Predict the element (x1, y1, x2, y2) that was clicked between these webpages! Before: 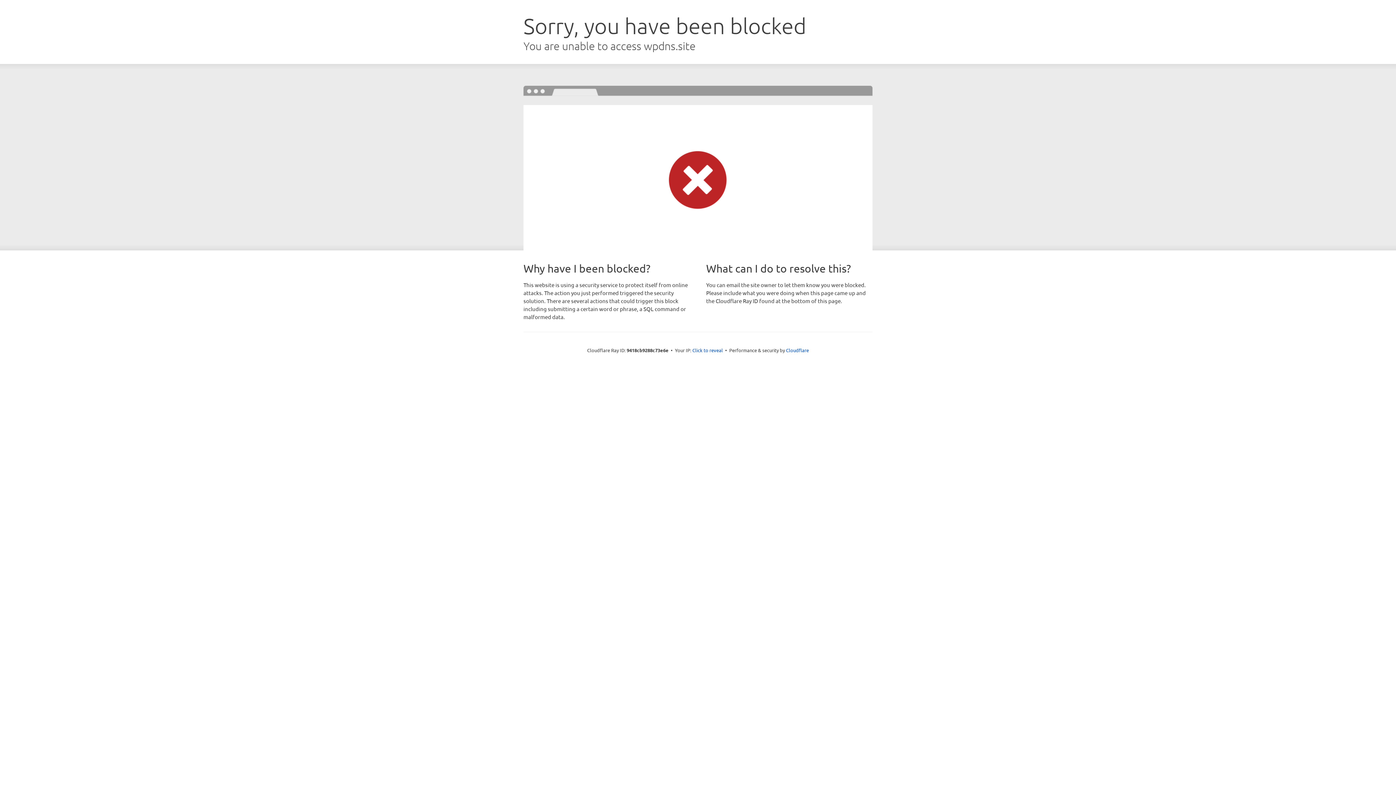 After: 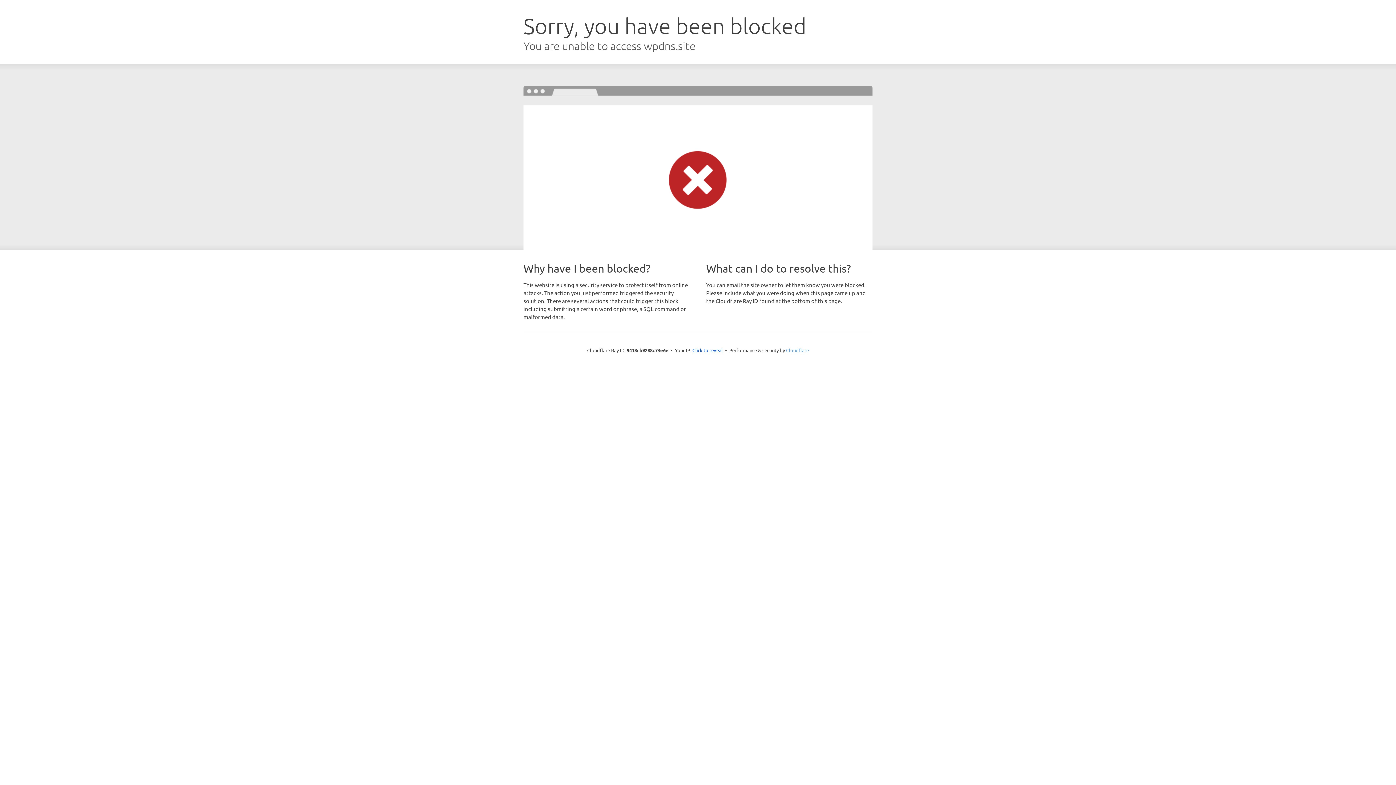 Action: bbox: (786, 347, 809, 353) label: Cloudflare